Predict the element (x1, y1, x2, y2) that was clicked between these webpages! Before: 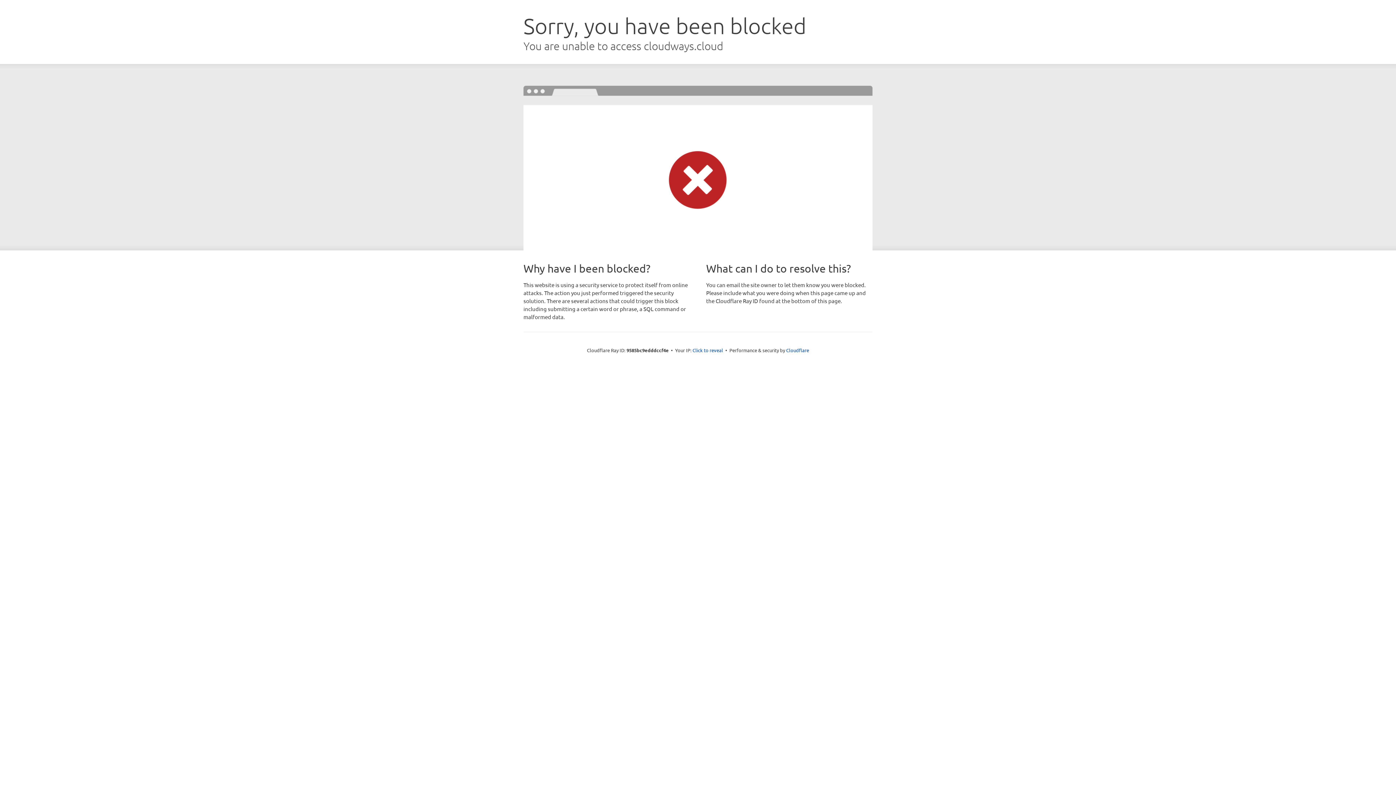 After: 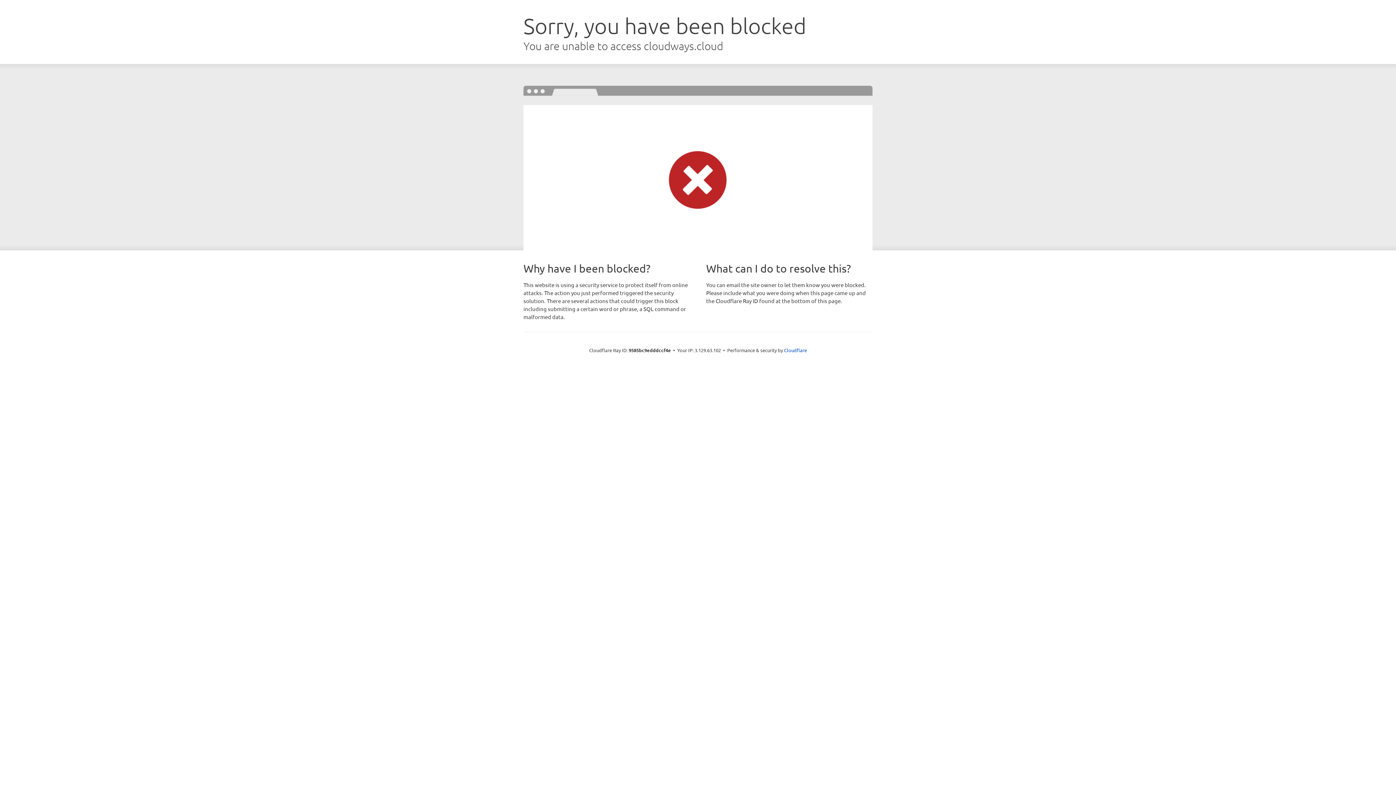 Action: bbox: (692, 346, 723, 353) label: Click to reveal